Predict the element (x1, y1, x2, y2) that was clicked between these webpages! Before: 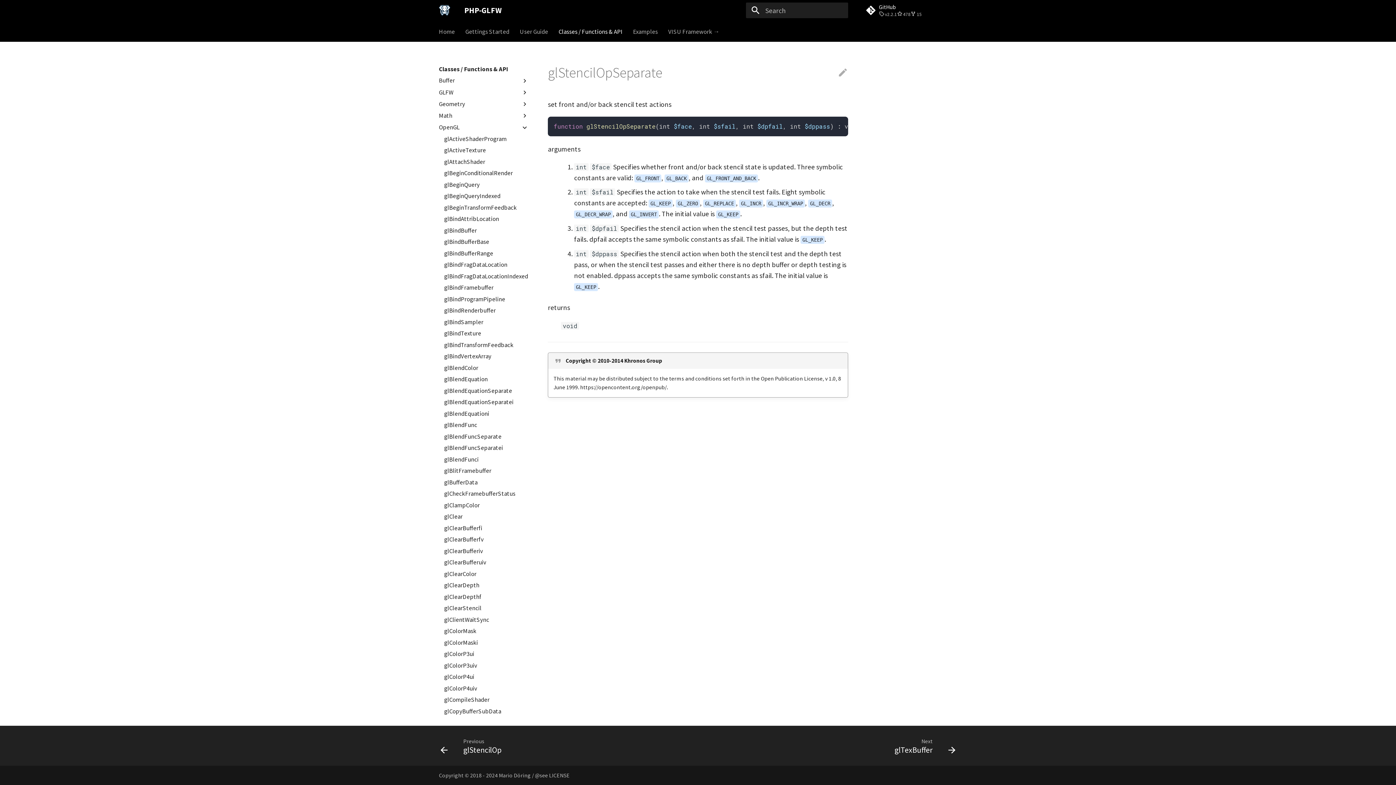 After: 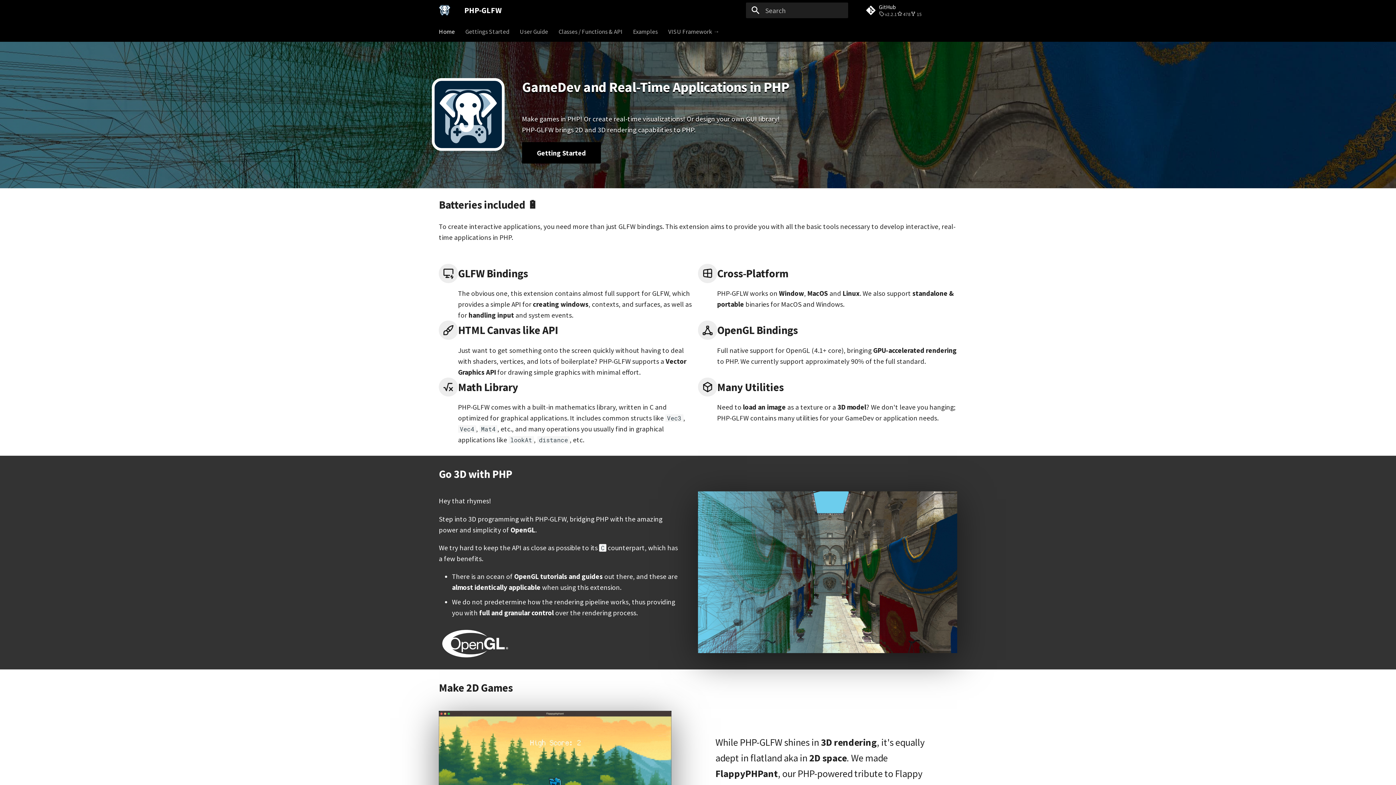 Action: bbox: (438, 27, 454, 35) label: Home